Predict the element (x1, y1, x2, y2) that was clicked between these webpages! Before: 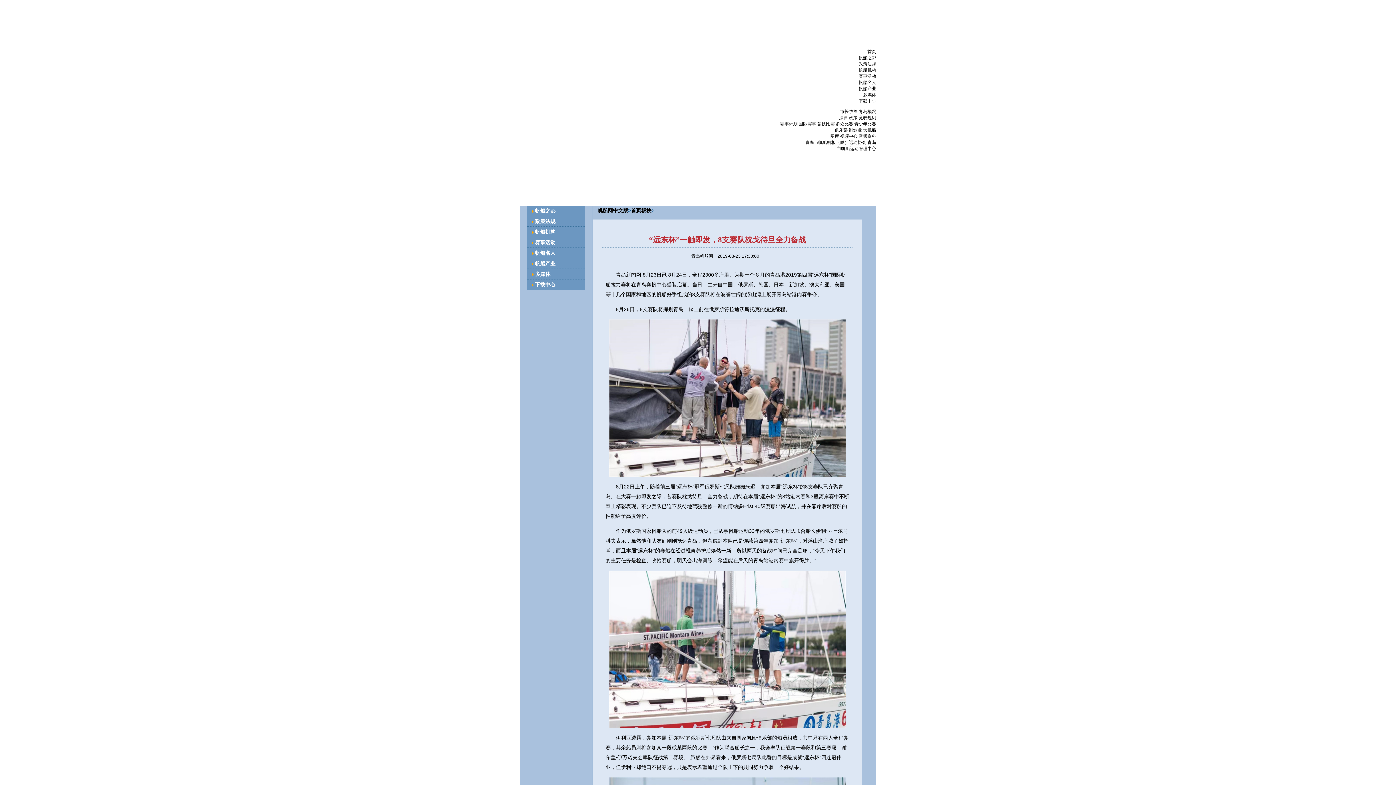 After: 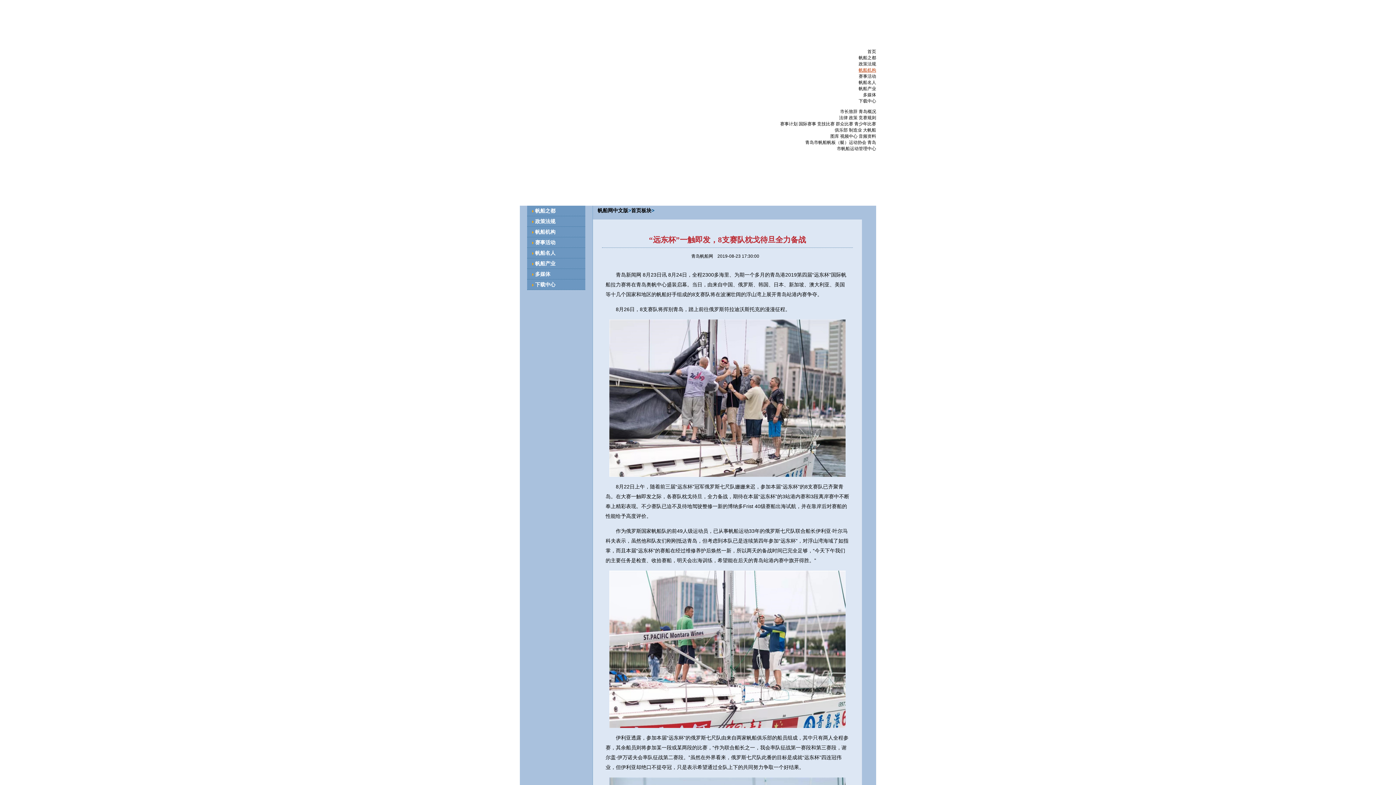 Action: bbox: (858, 67, 876, 72) label: 帆船机构